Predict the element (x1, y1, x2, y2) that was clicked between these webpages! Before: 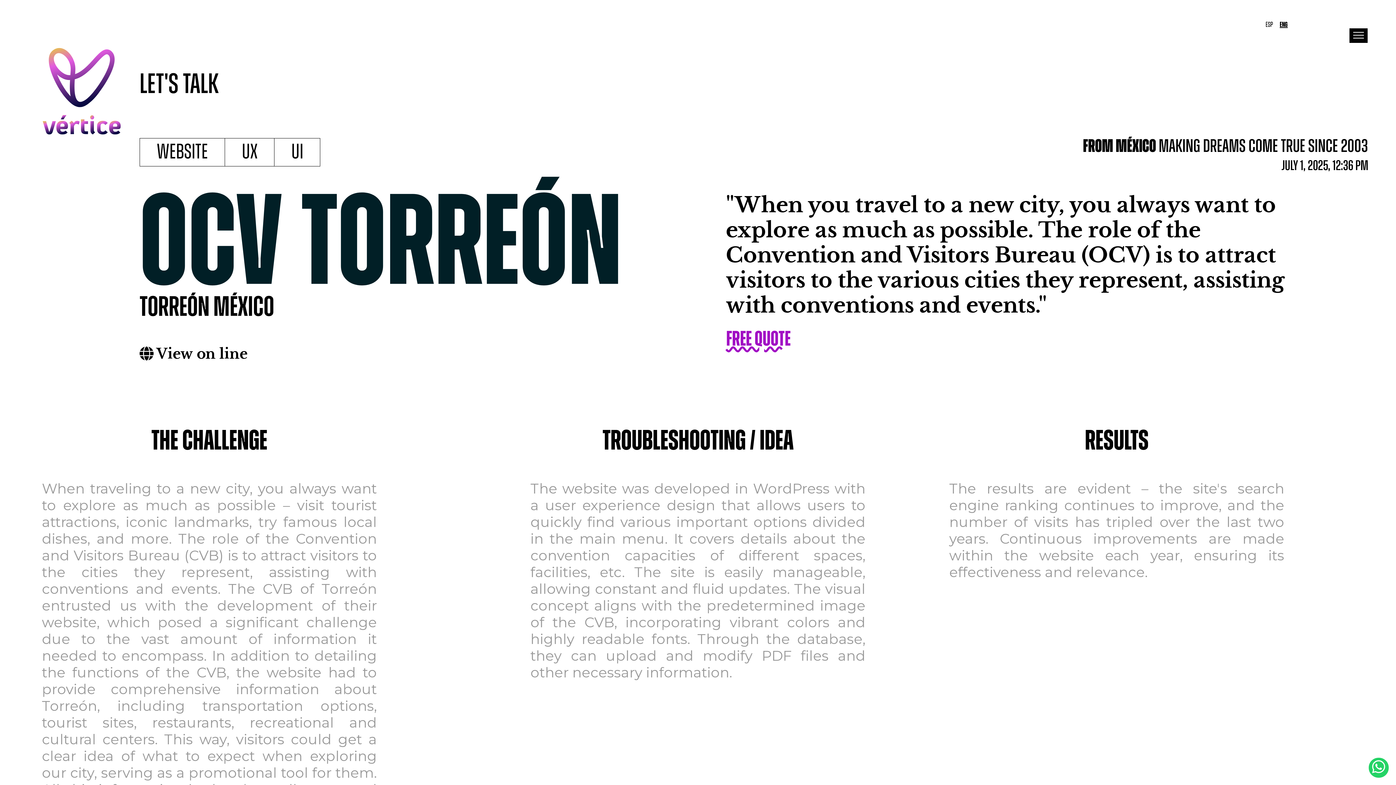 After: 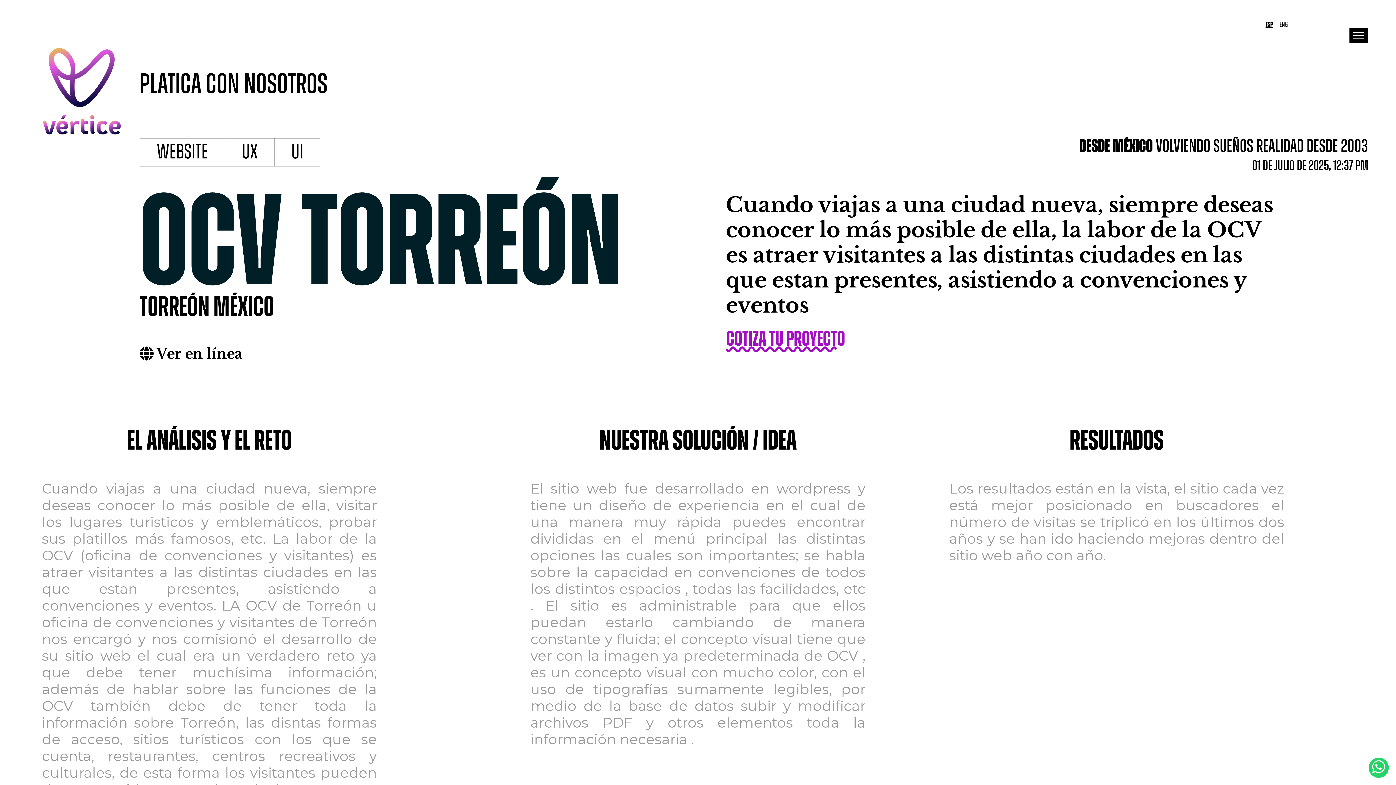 Action: bbox: (1265, 21, 1273, 28) label: ESP